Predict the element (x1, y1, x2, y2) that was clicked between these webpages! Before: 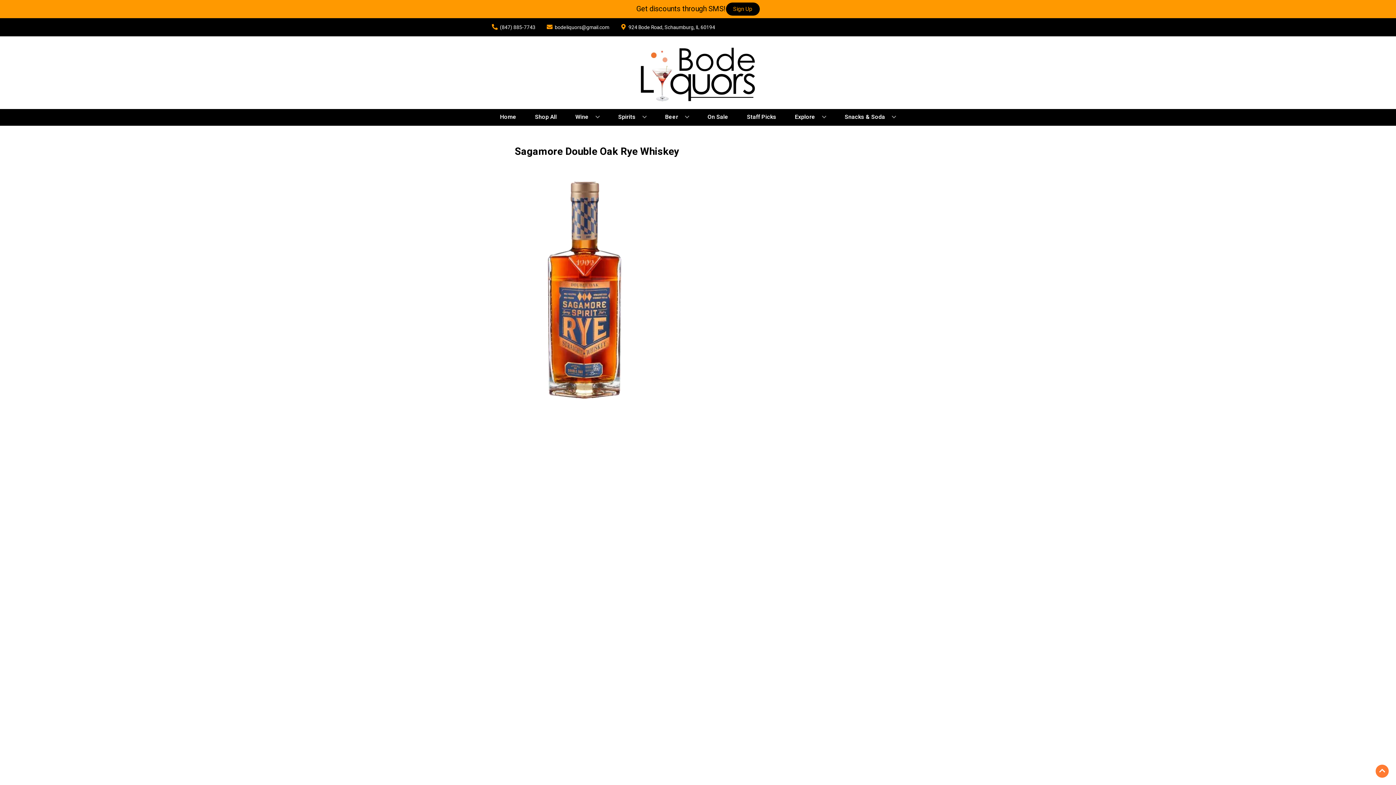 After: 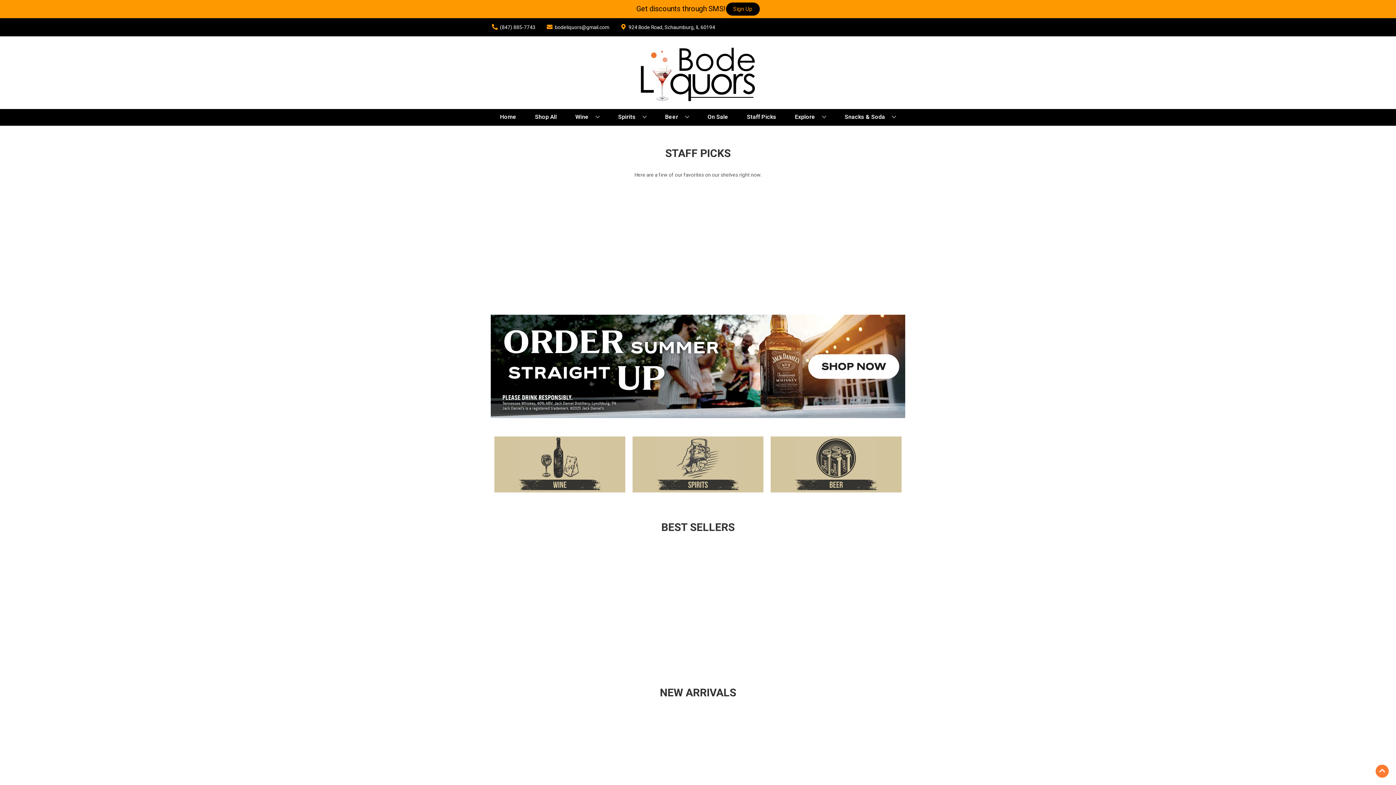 Action: bbox: (497, 109, 519, 125) label: Home